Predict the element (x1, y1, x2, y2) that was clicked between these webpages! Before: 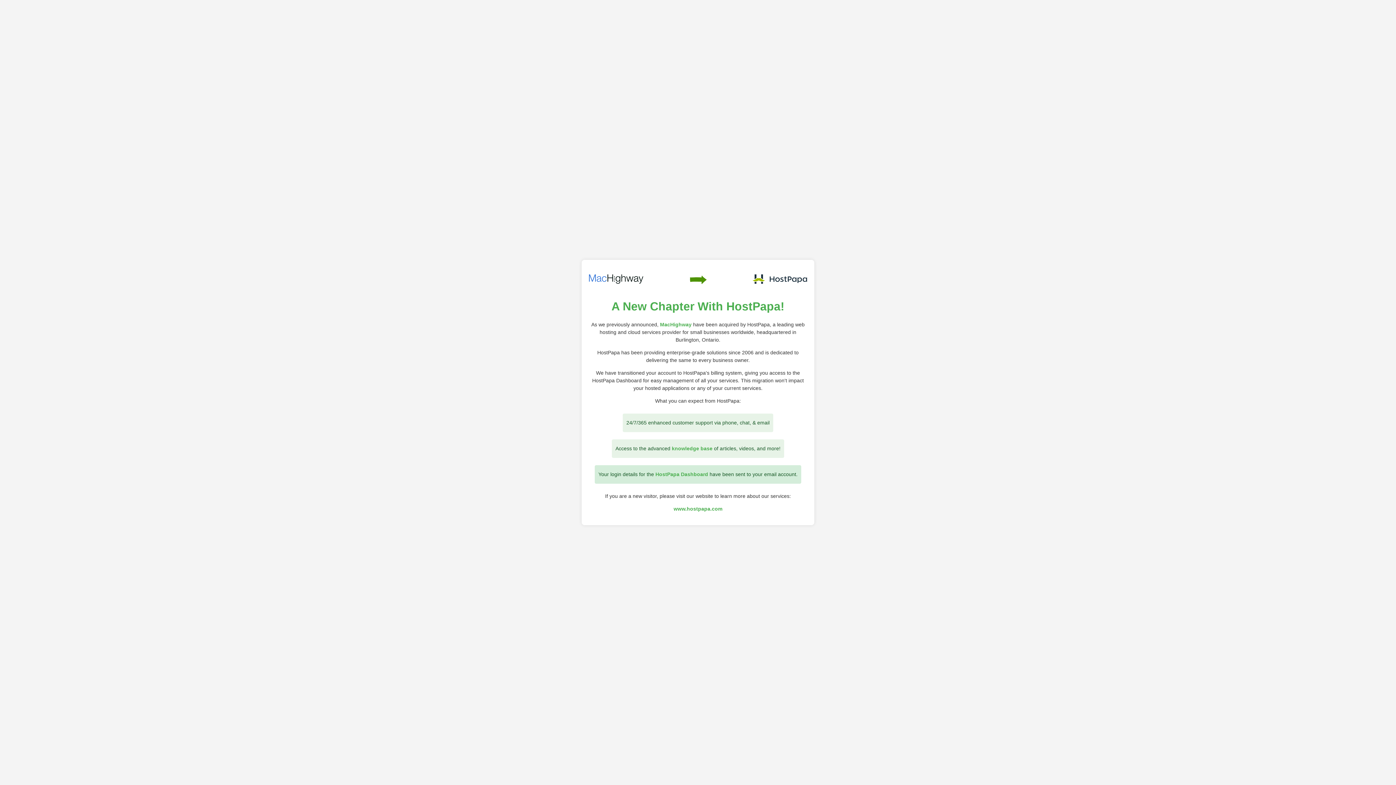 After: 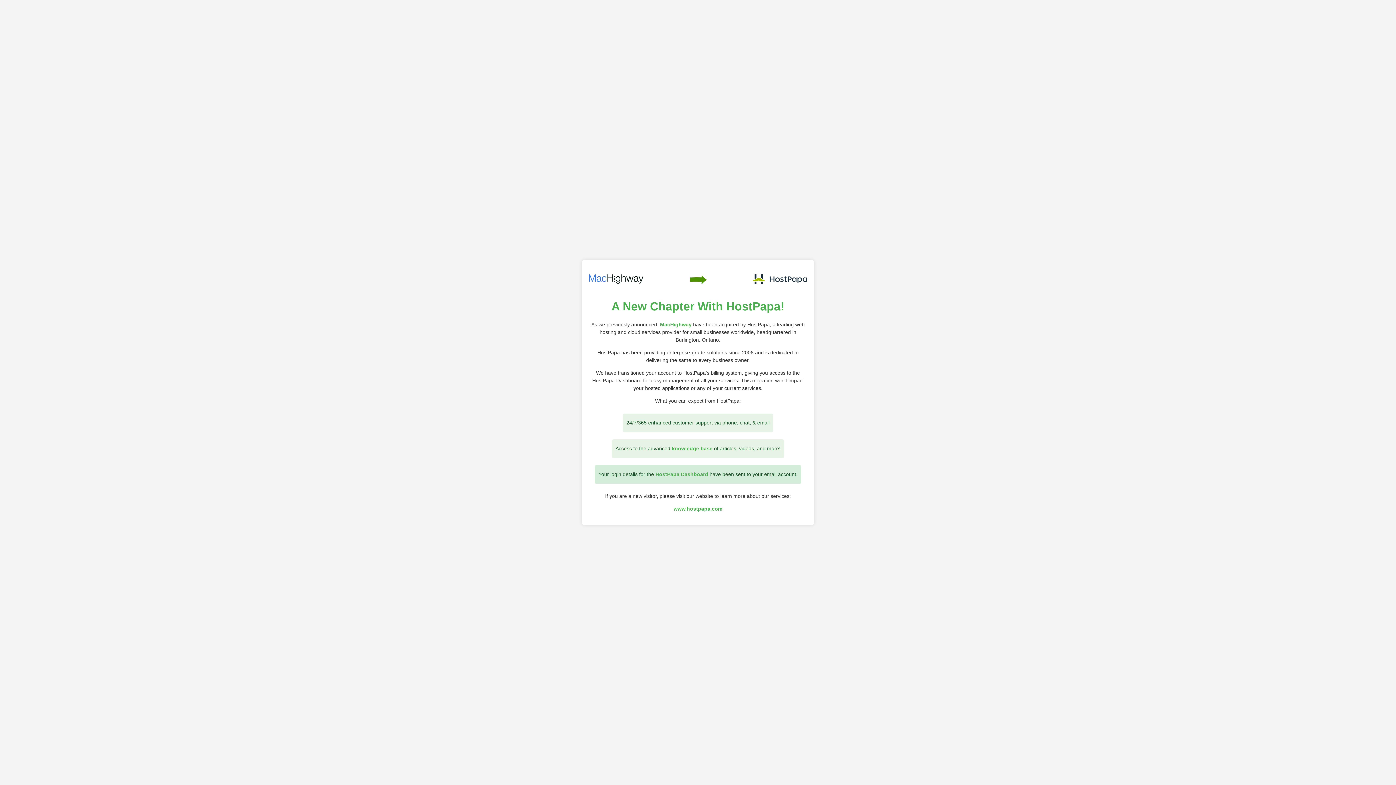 Action: bbox: (752, 274, 807, 285)